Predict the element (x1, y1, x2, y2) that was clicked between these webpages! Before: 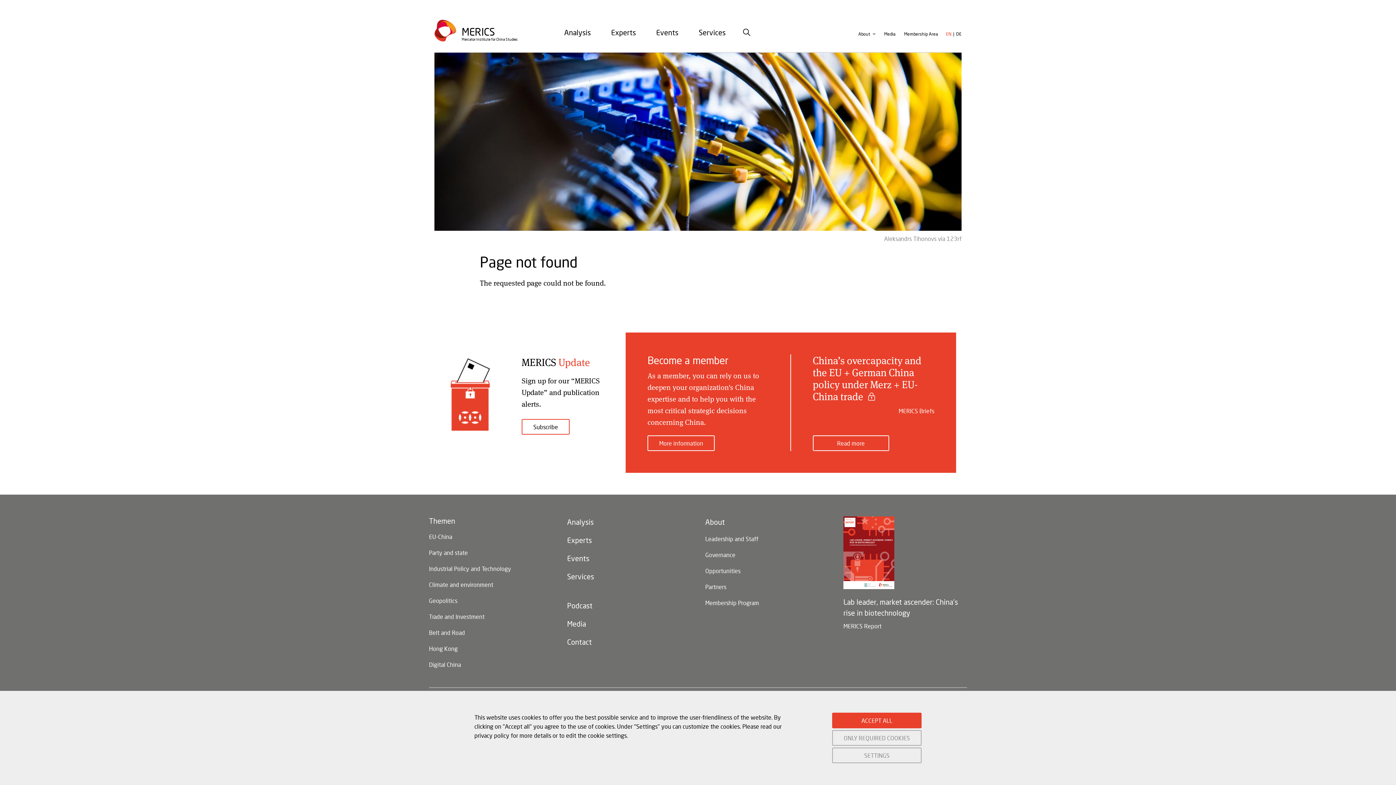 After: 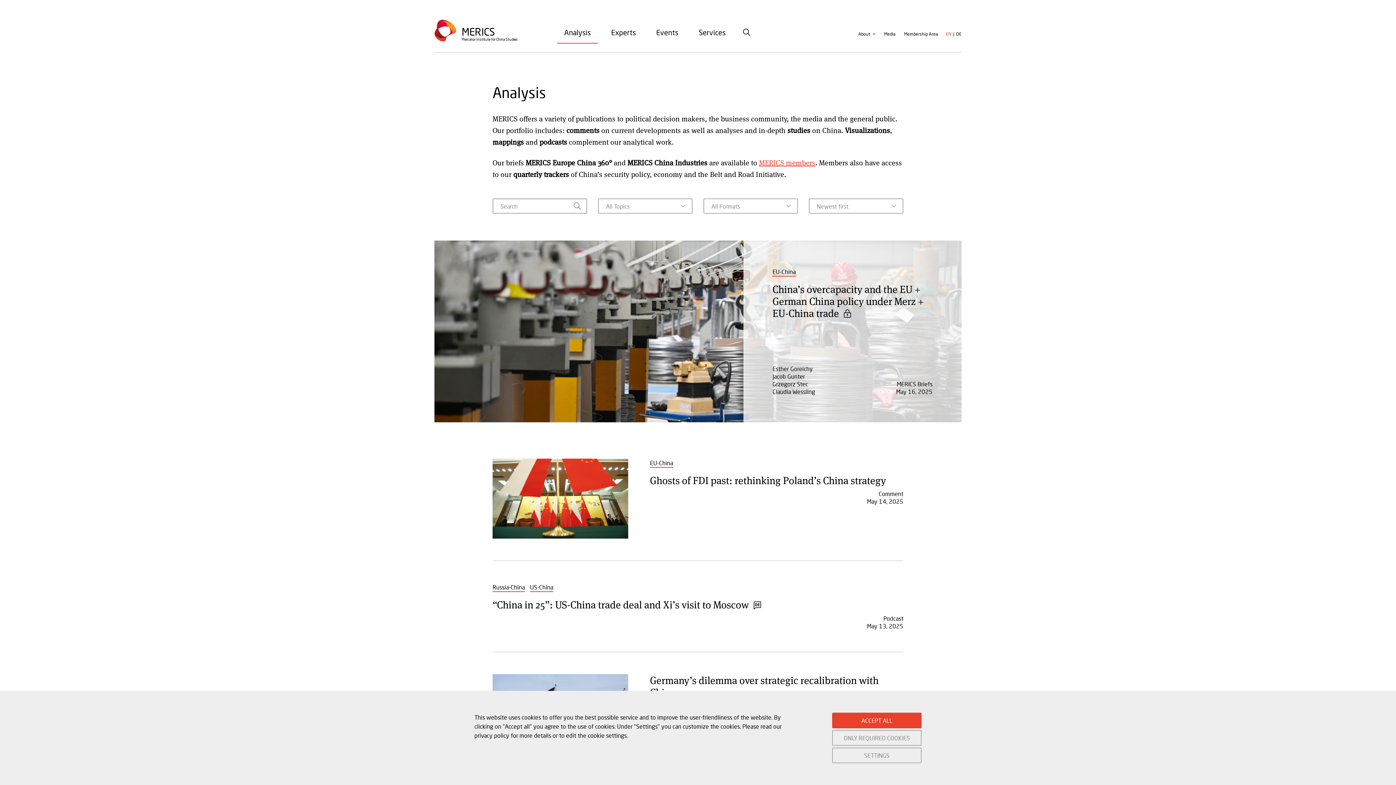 Action: bbox: (557, 23, 598, 41) label: Analysis